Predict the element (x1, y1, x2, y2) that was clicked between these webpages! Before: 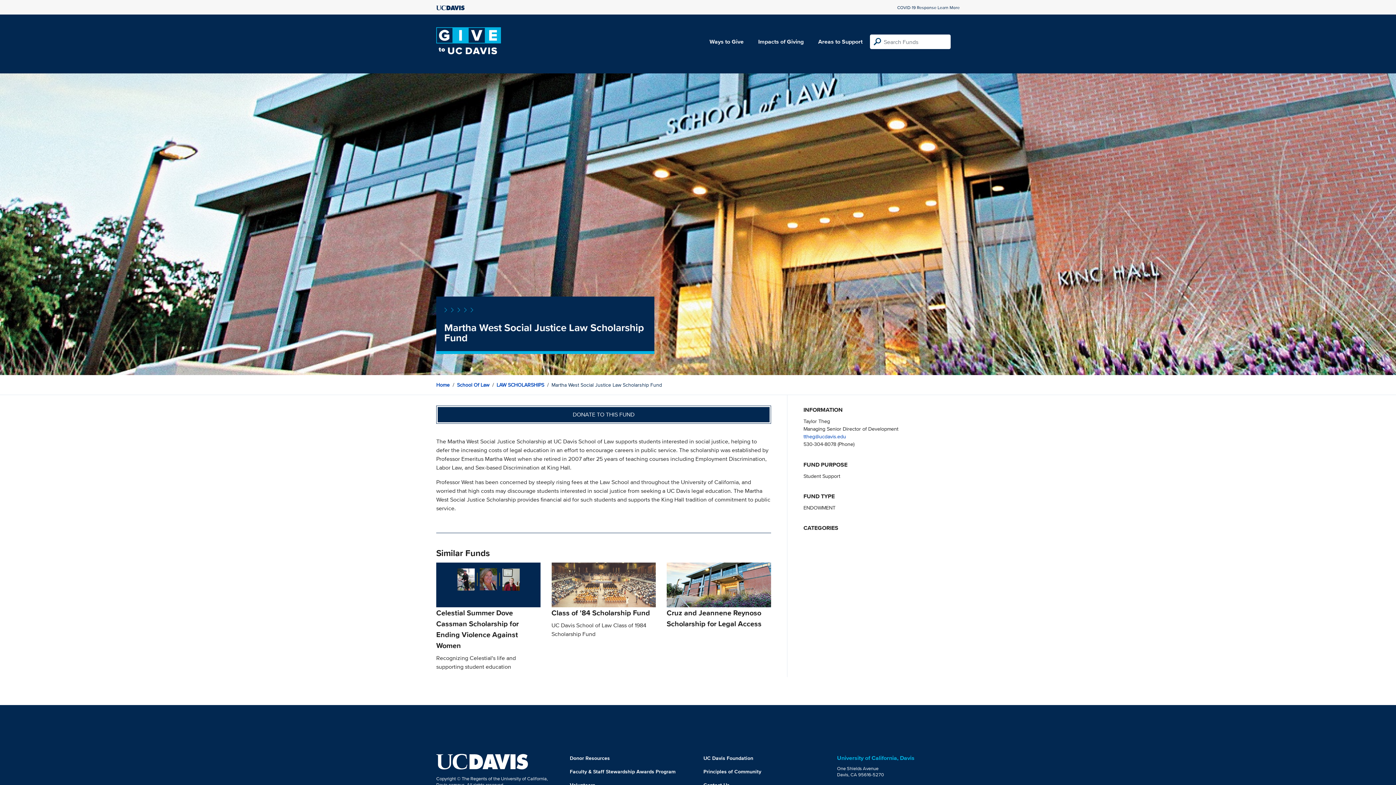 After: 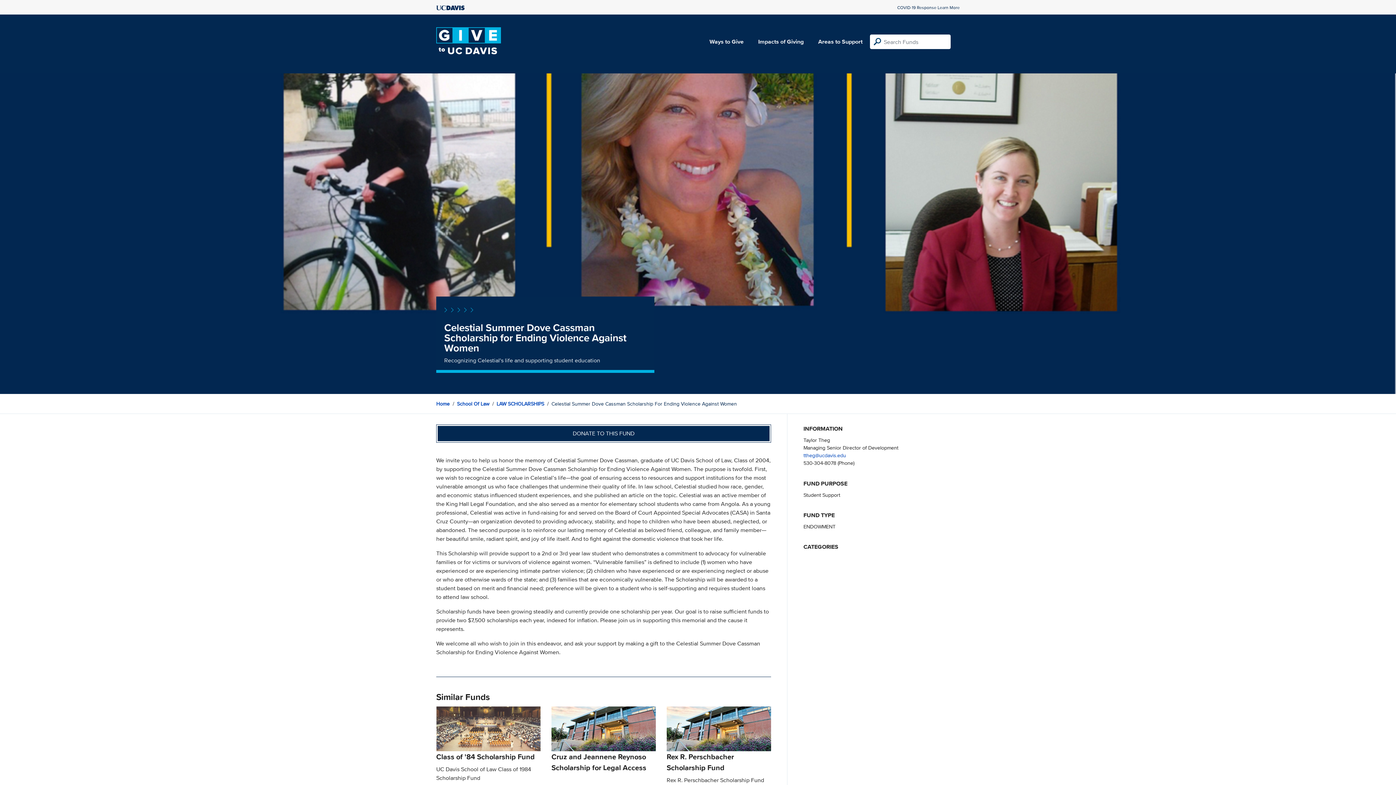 Action: bbox: (436, 580, 540, 671) label: Celestial Summer Dove Cassman Scholarship for Ending Violence Against Women

Recognizing Celestial's life and supporting student education